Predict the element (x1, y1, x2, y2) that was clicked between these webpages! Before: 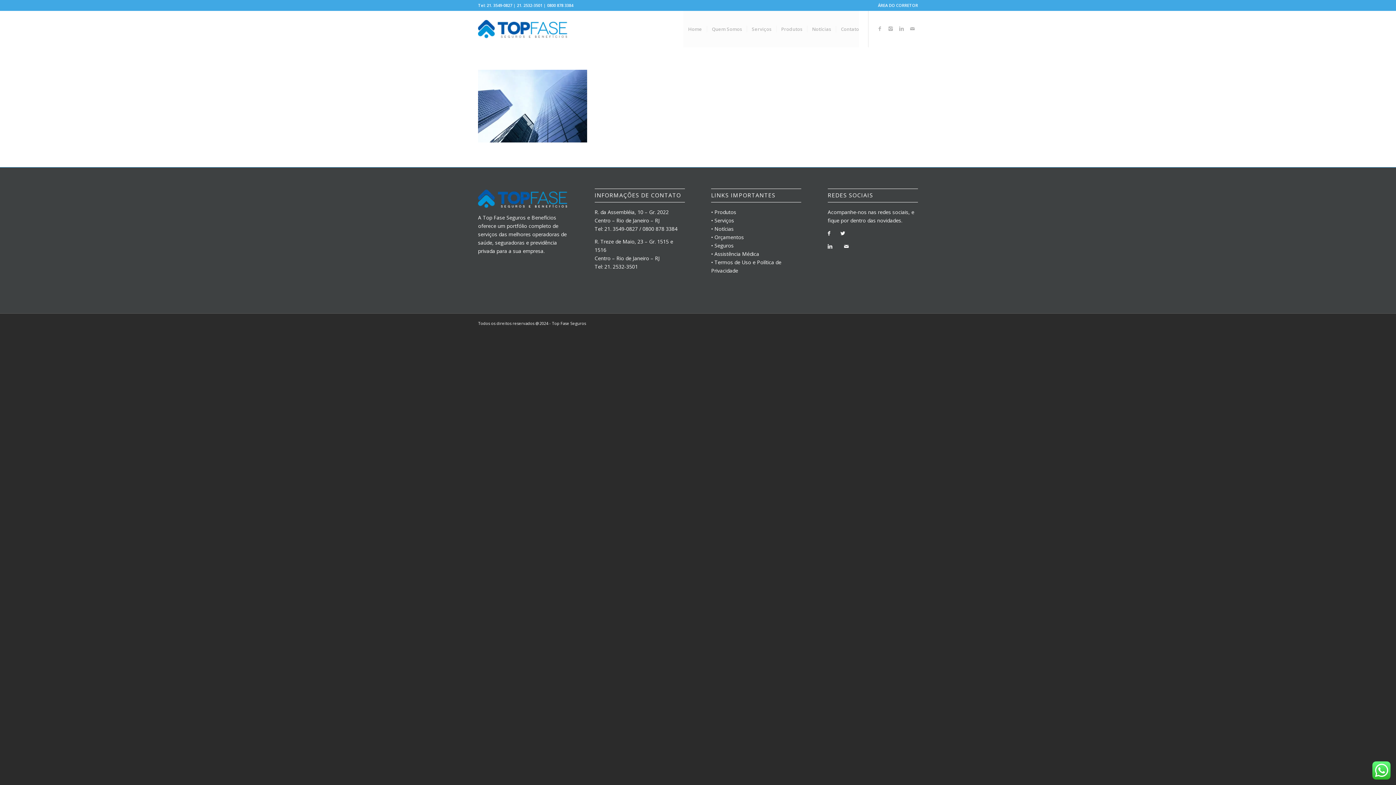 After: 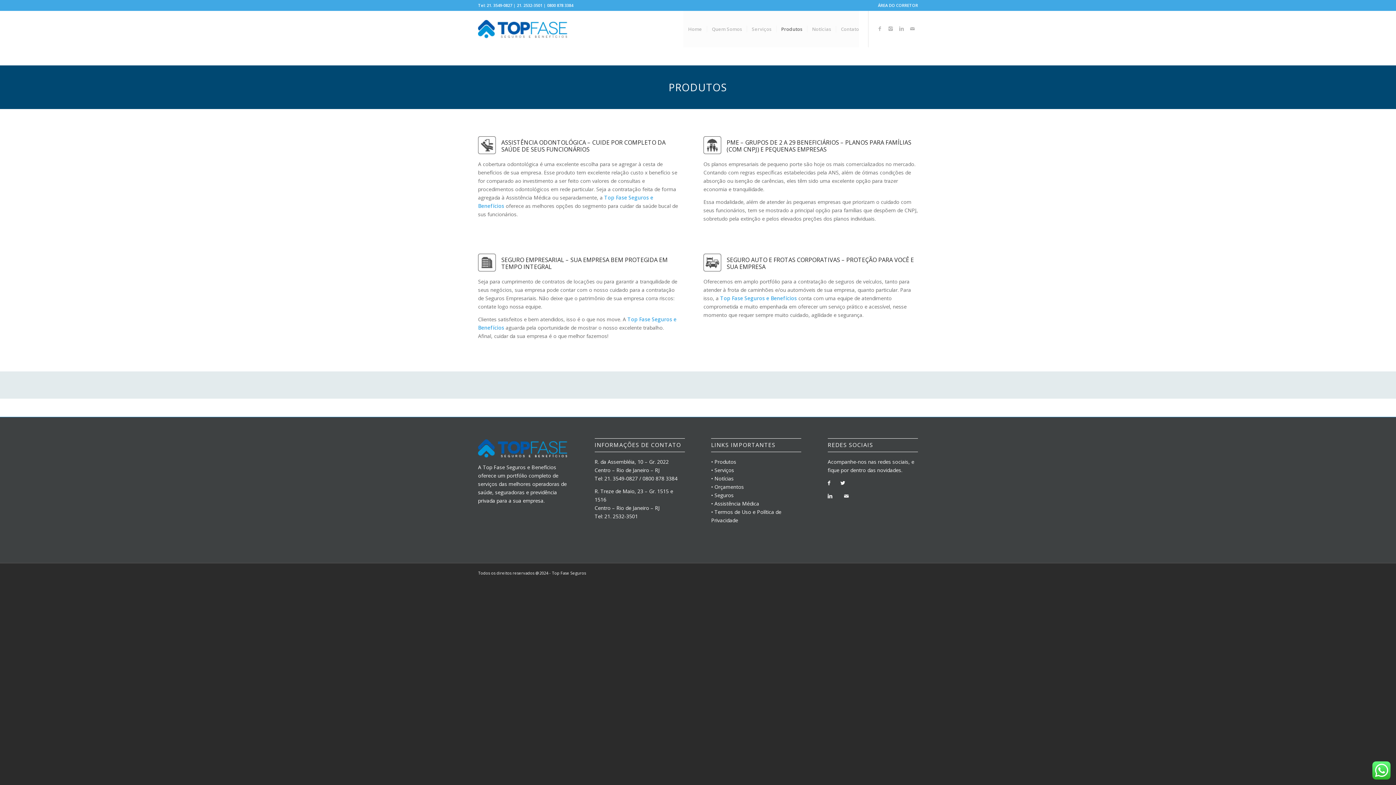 Action: bbox: (714, 208, 736, 215) label: Produtos